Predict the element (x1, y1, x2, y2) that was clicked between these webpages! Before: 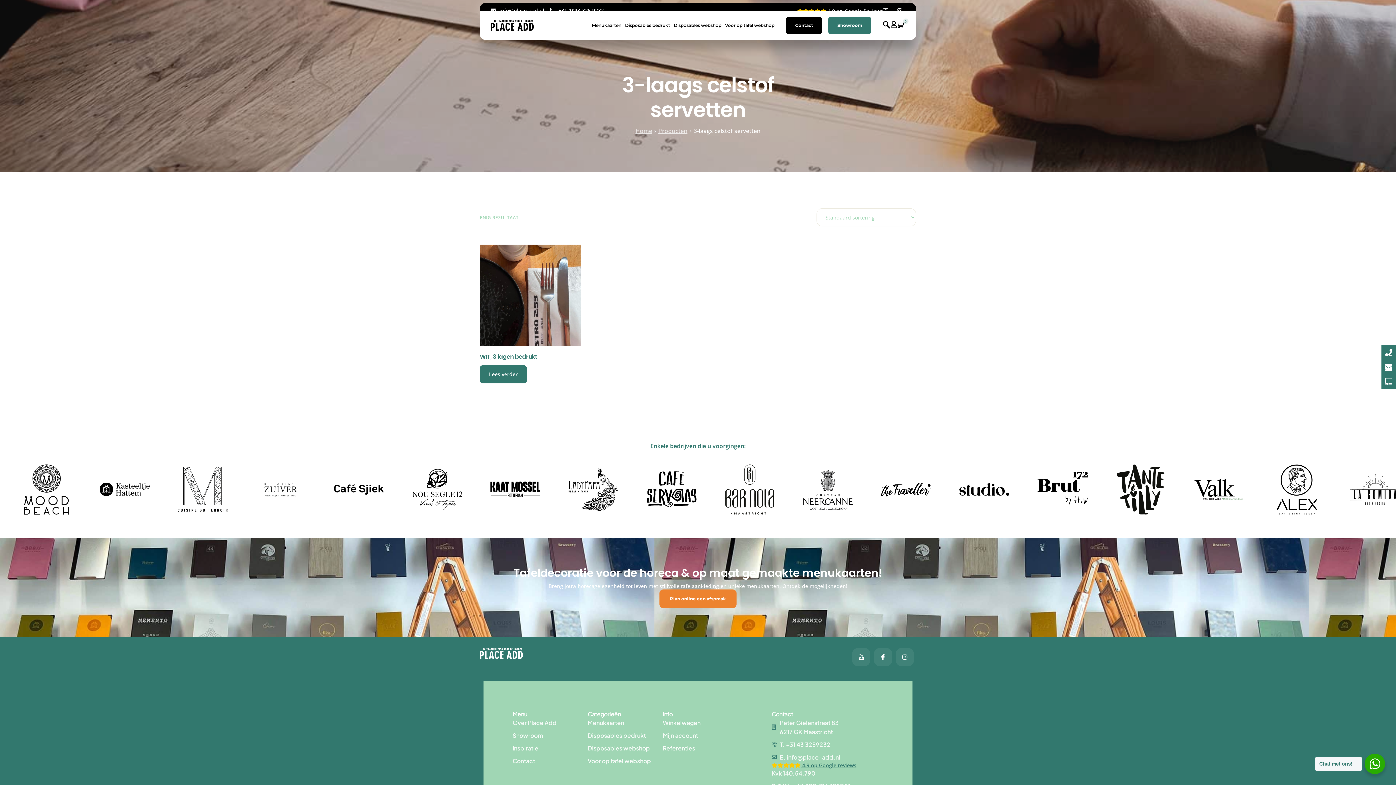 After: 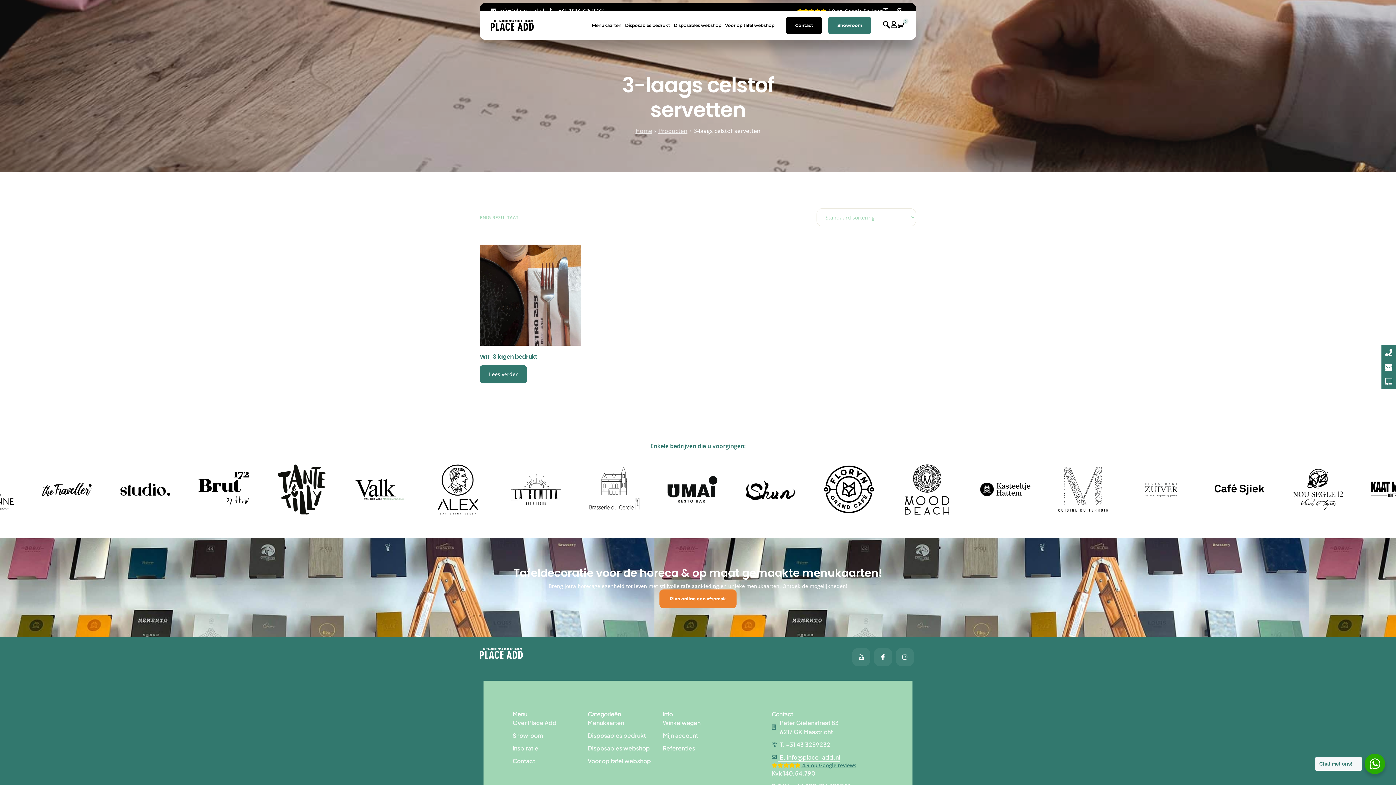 Action: label: E. info@place-add.nl bbox: (771, 752, 840, 762)